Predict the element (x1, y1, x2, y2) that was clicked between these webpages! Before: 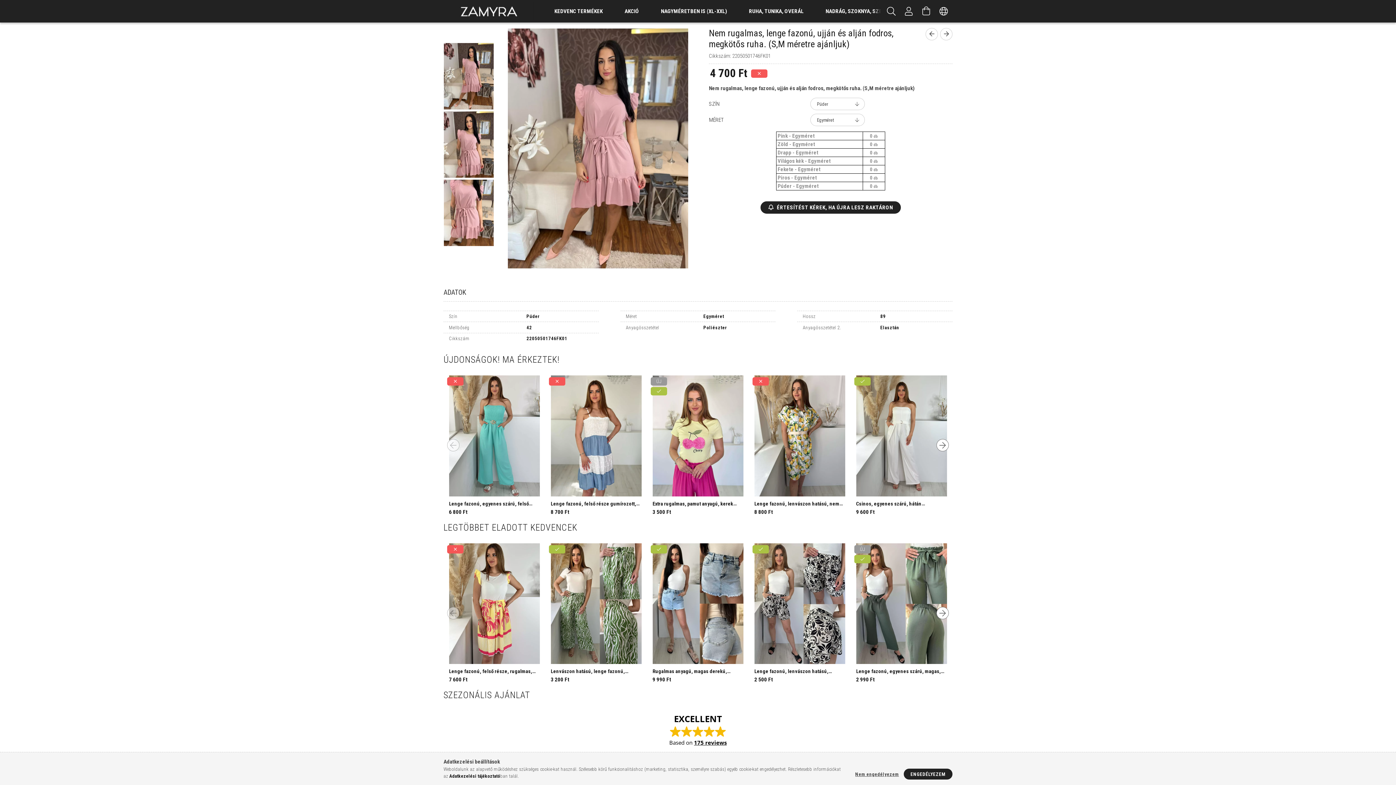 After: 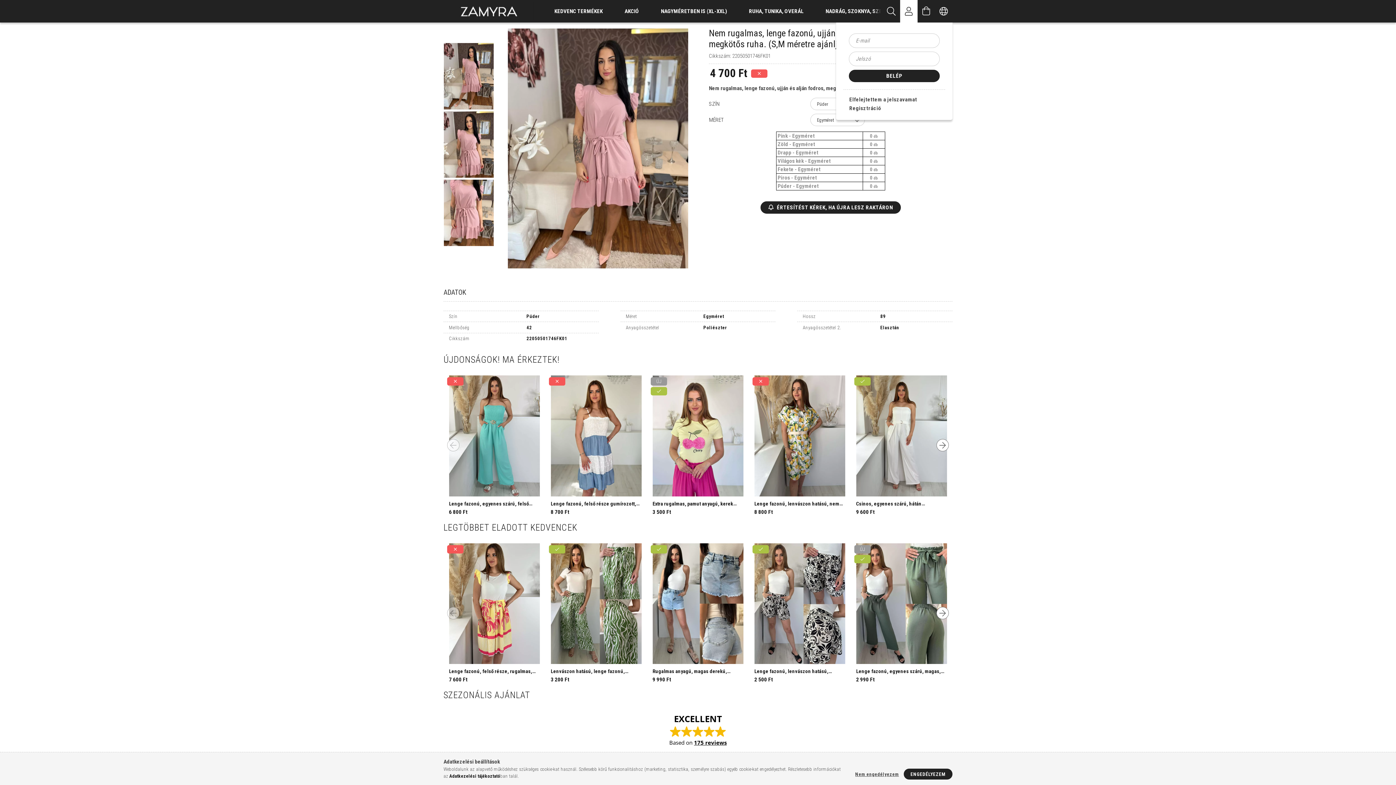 Action: bbox: (900, 0, 917, 22) label: Profil